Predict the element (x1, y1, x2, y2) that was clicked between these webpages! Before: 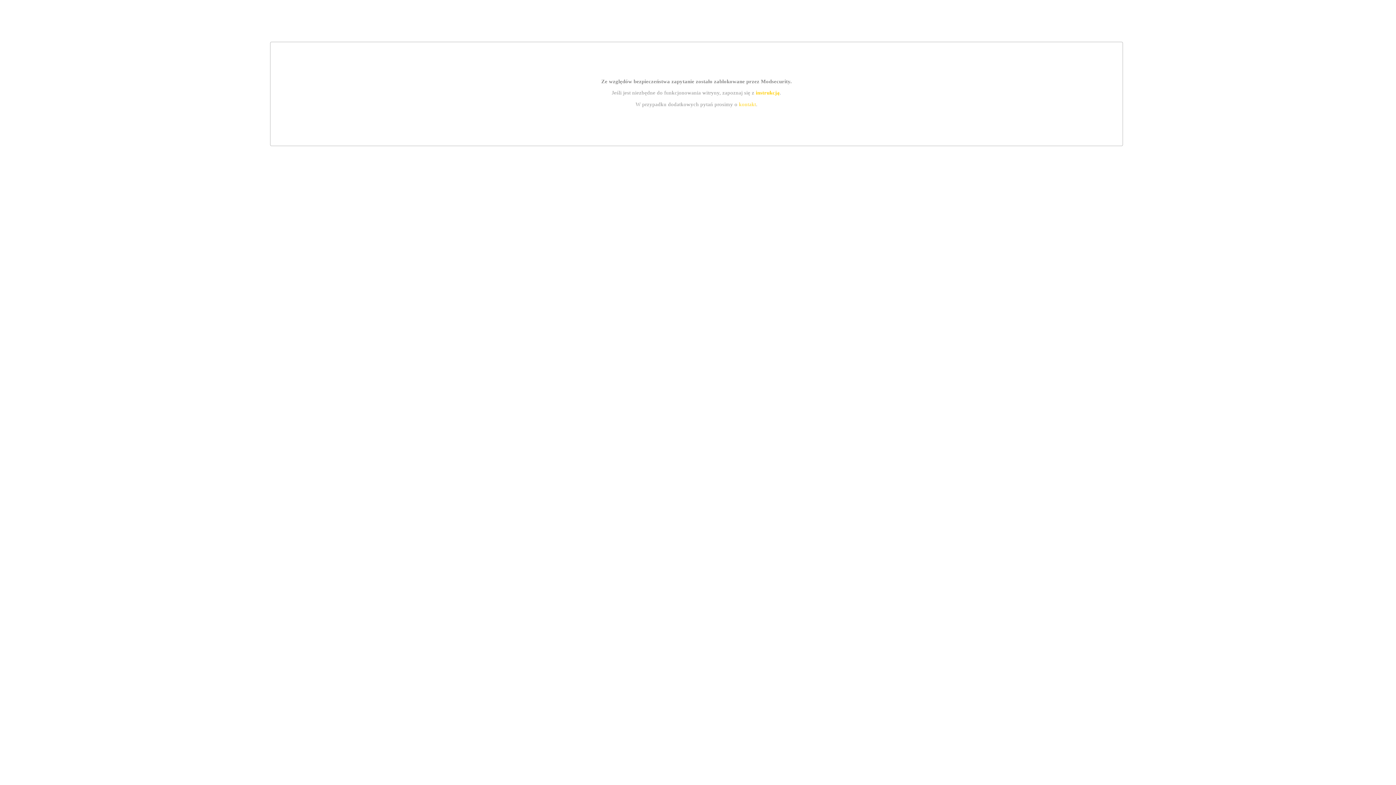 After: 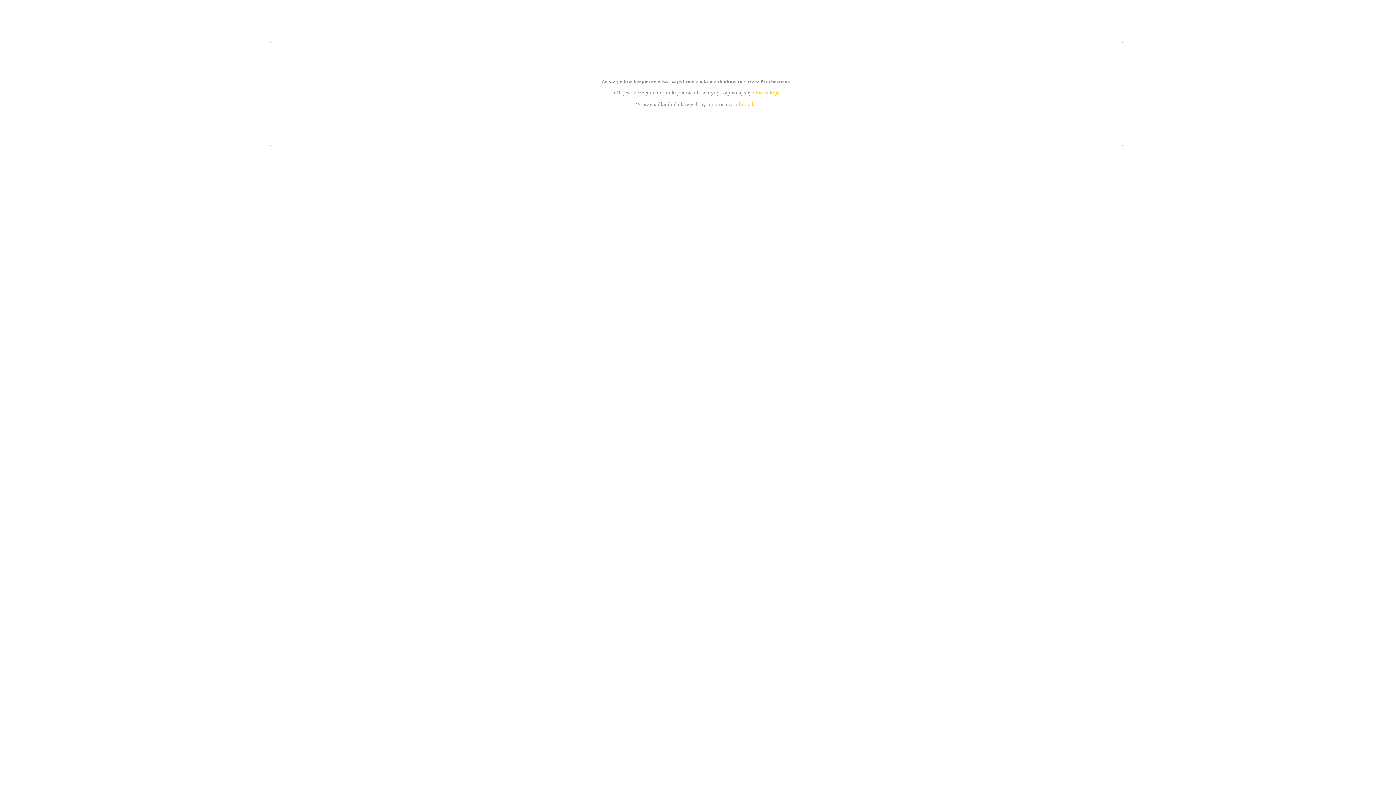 Action: label: kontakt bbox: (739, 101, 756, 107)